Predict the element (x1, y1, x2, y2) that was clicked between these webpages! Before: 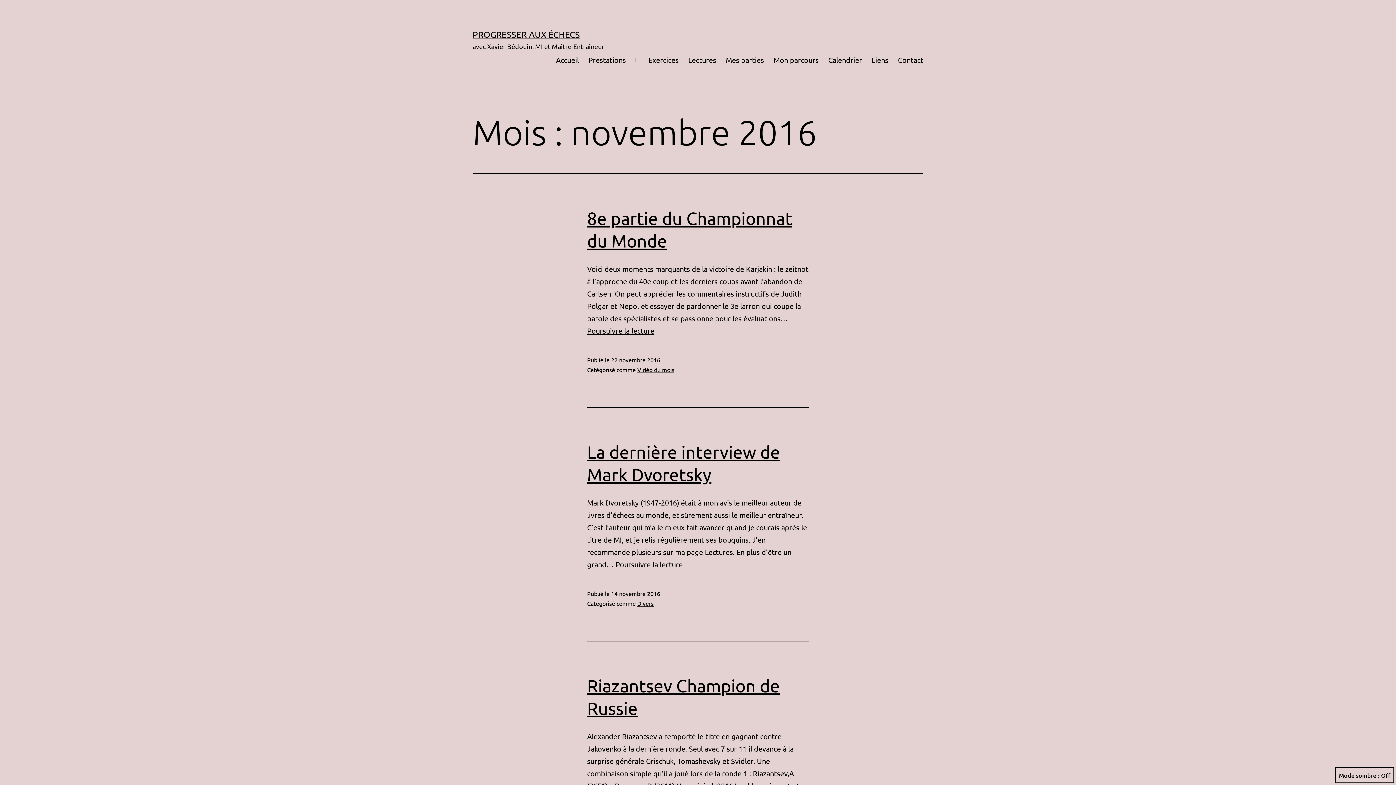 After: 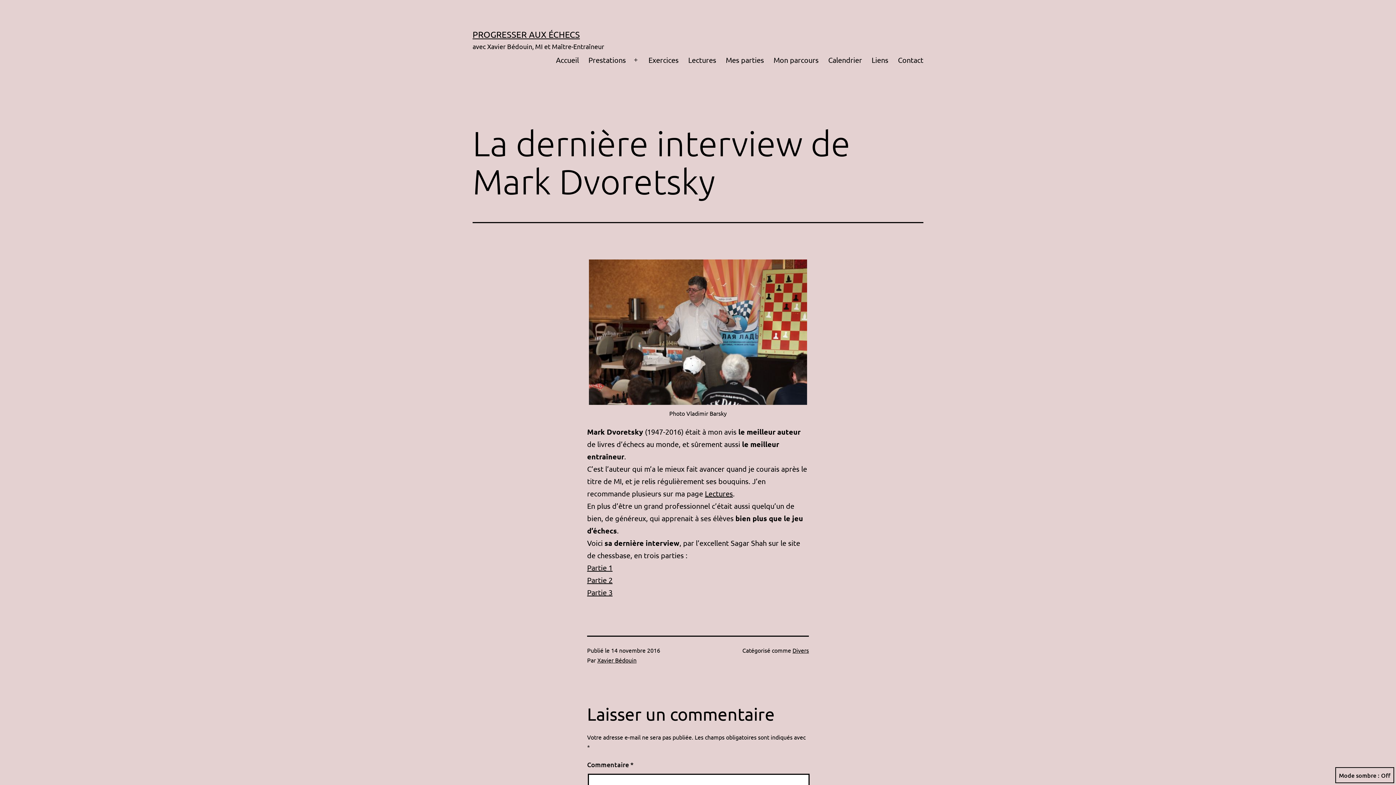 Action: label: Poursuivre la lecture
La dernière interview de Mark Dvoretsky bbox: (615, 559, 682, 568)